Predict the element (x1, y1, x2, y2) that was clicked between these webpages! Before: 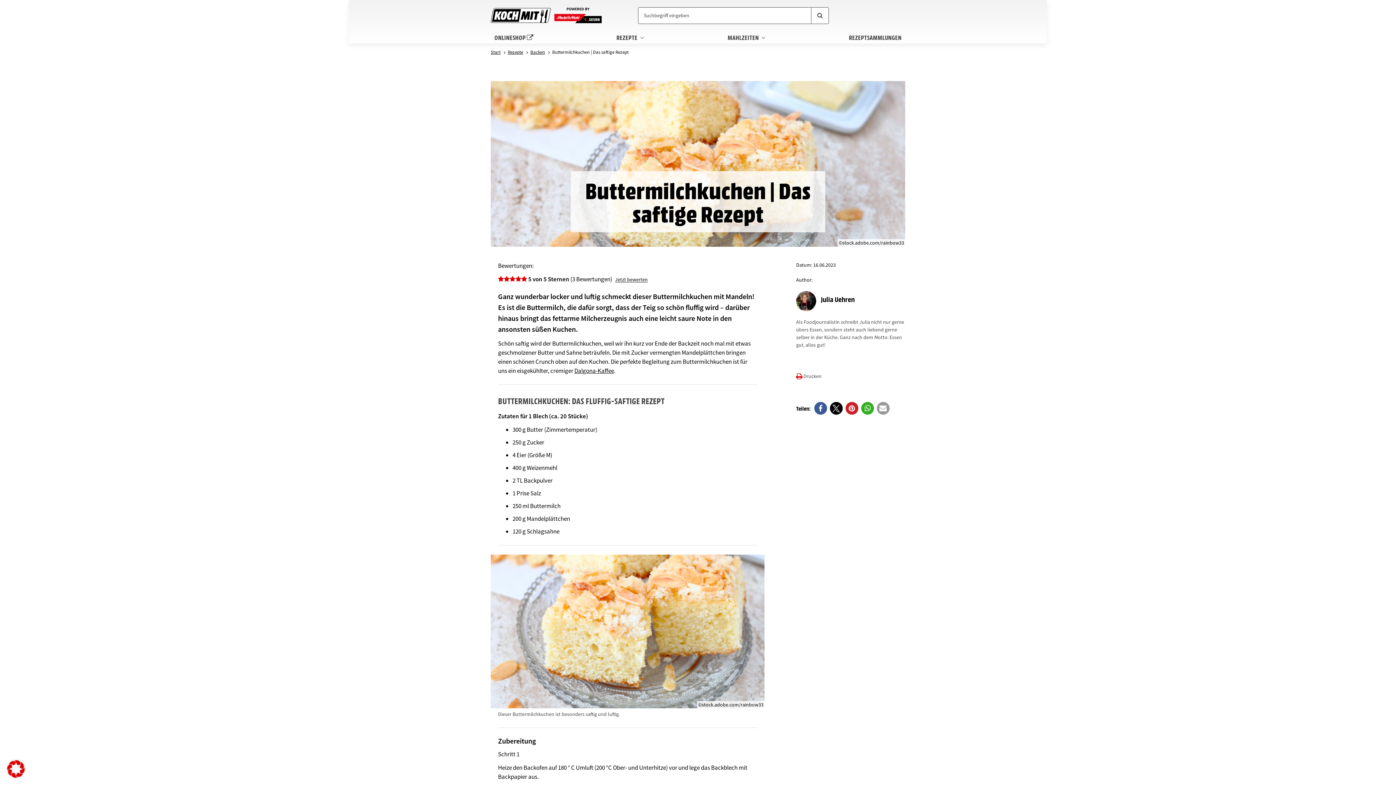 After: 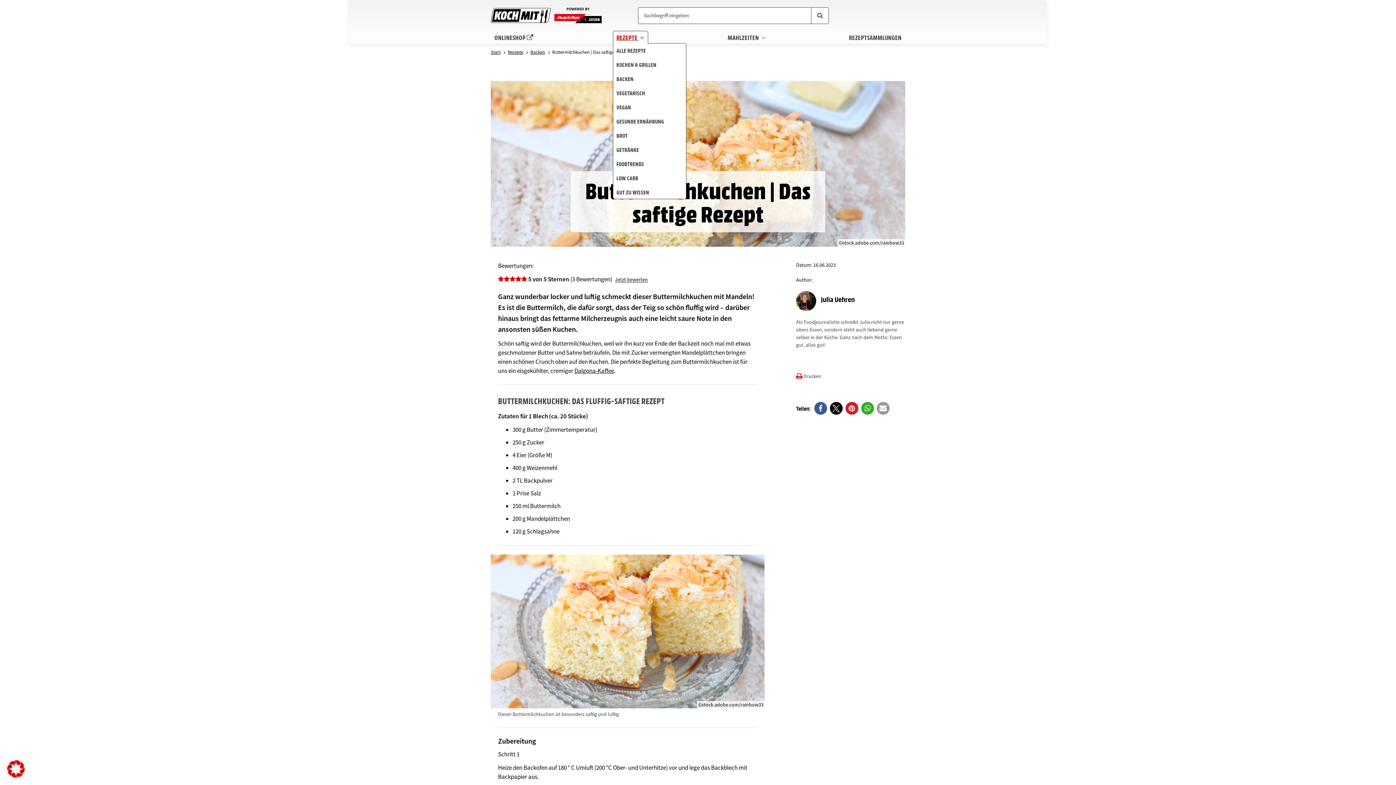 Action: label: Rezepte Untermenü bbox: (616, 30, 644, 43)